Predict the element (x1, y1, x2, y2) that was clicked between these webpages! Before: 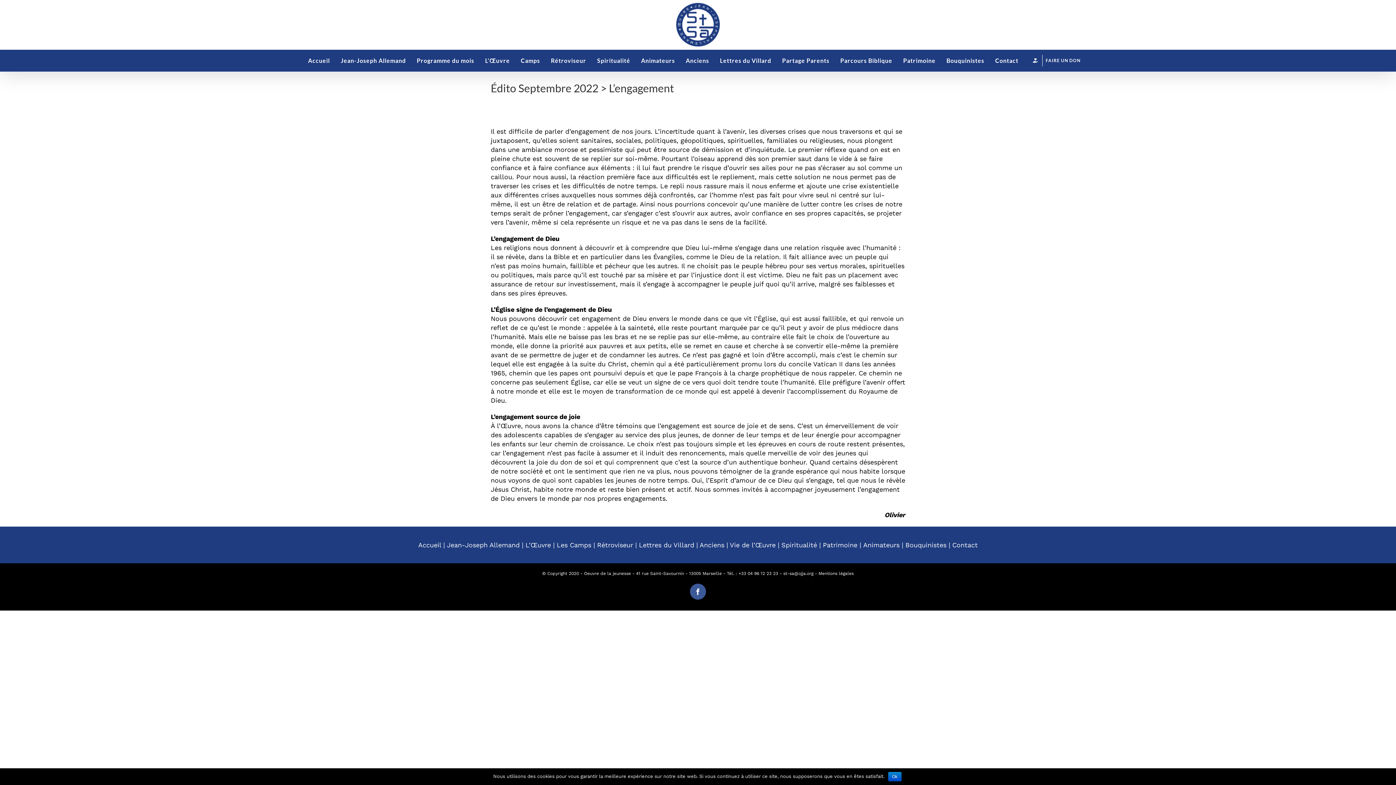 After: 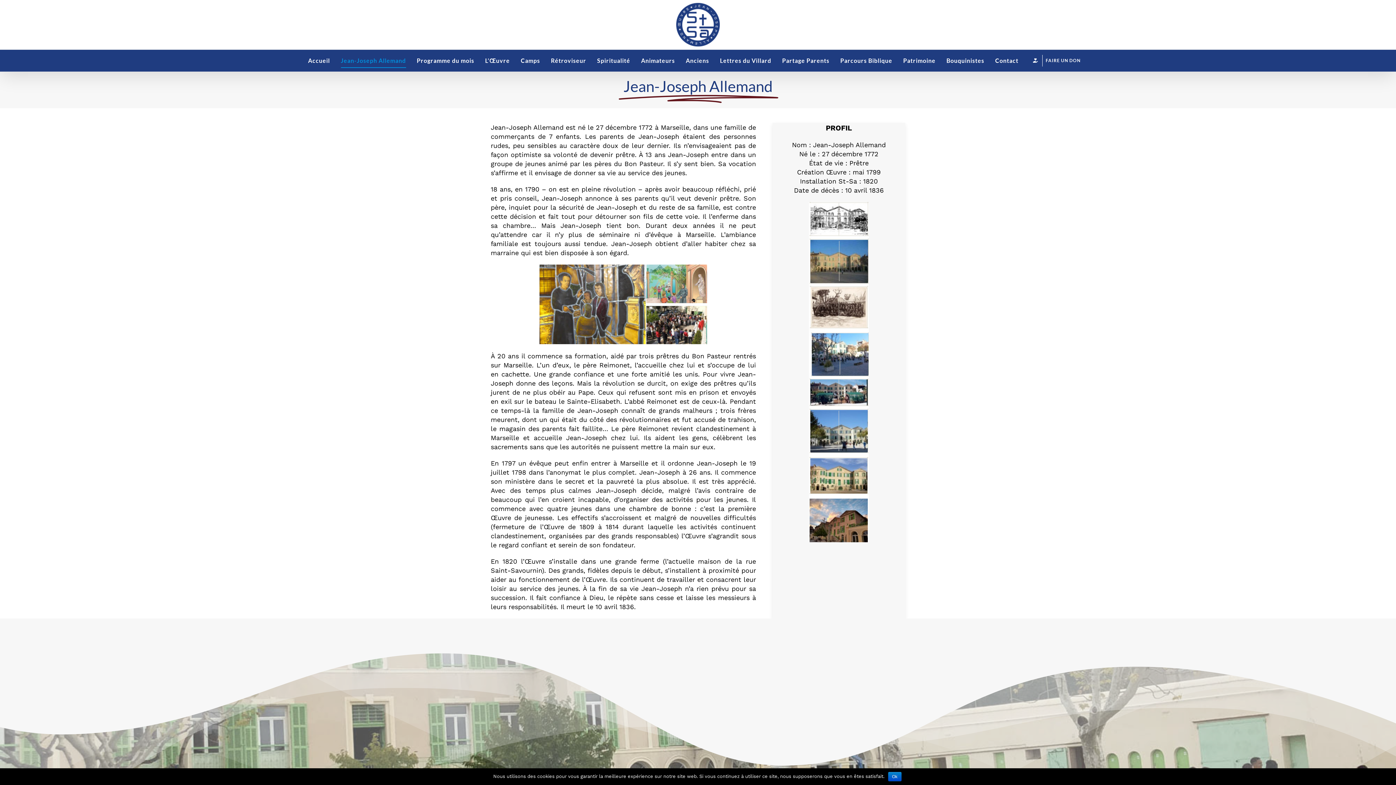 Action: label: Jean-Joseph Allemand bbox: (447, 541, 519, 549)